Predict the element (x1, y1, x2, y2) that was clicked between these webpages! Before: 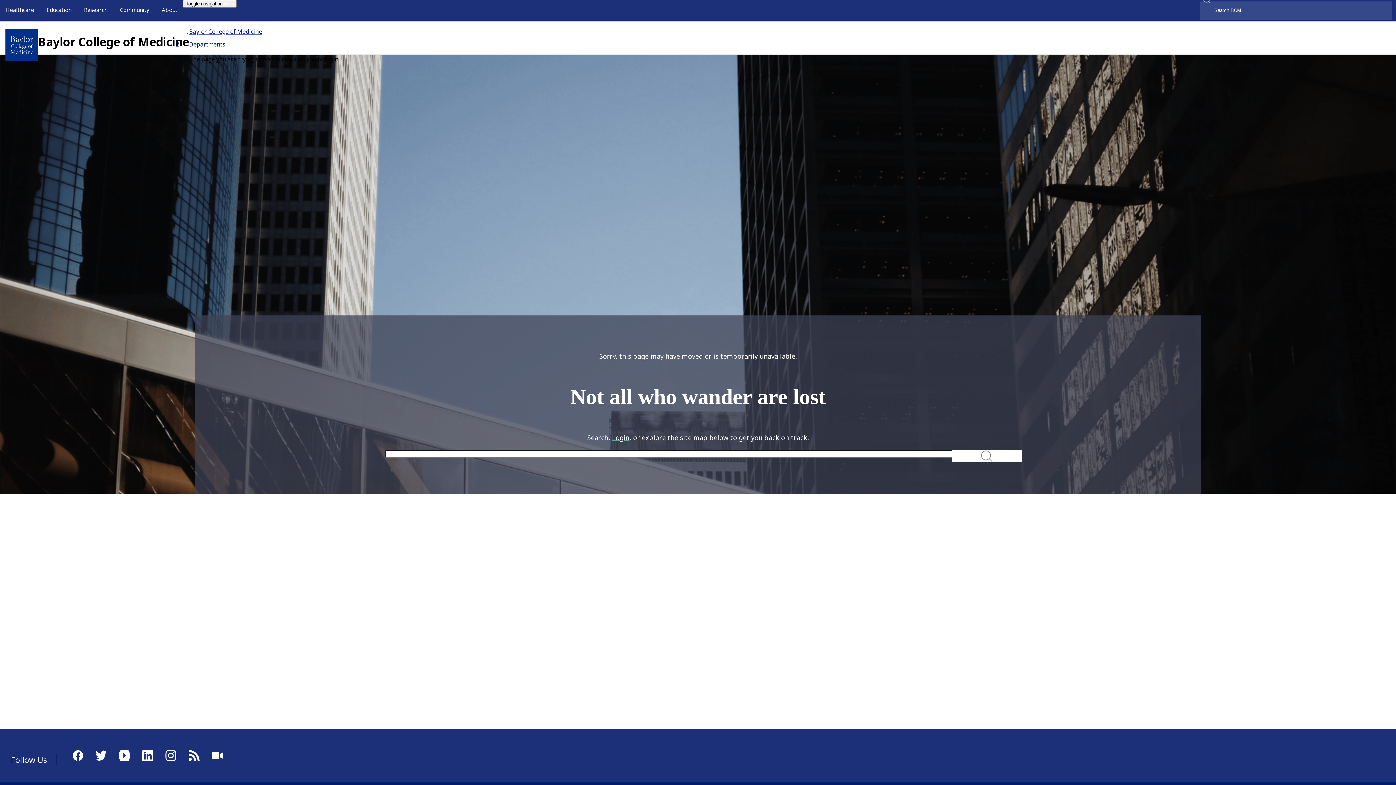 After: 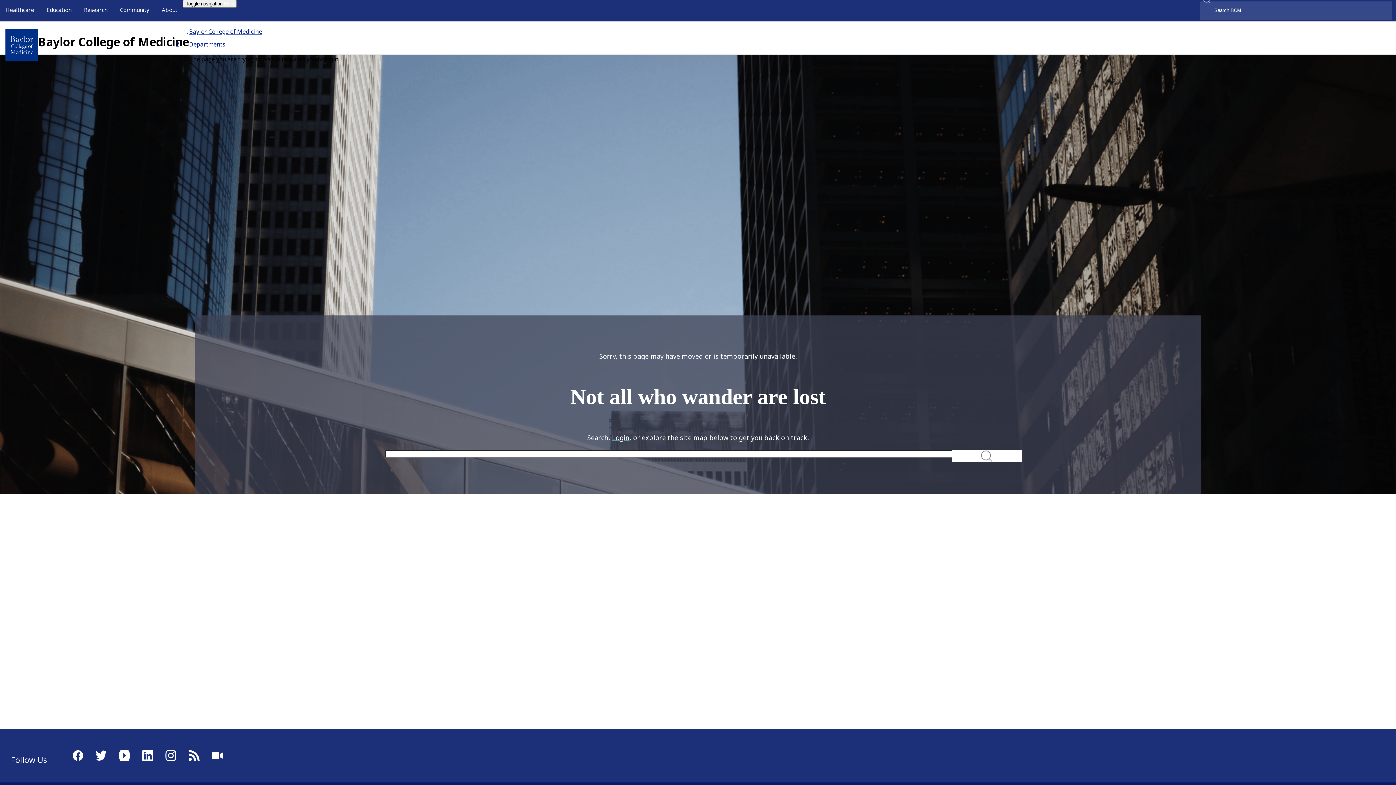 Action: bbox: (113, 755, 135, 762)